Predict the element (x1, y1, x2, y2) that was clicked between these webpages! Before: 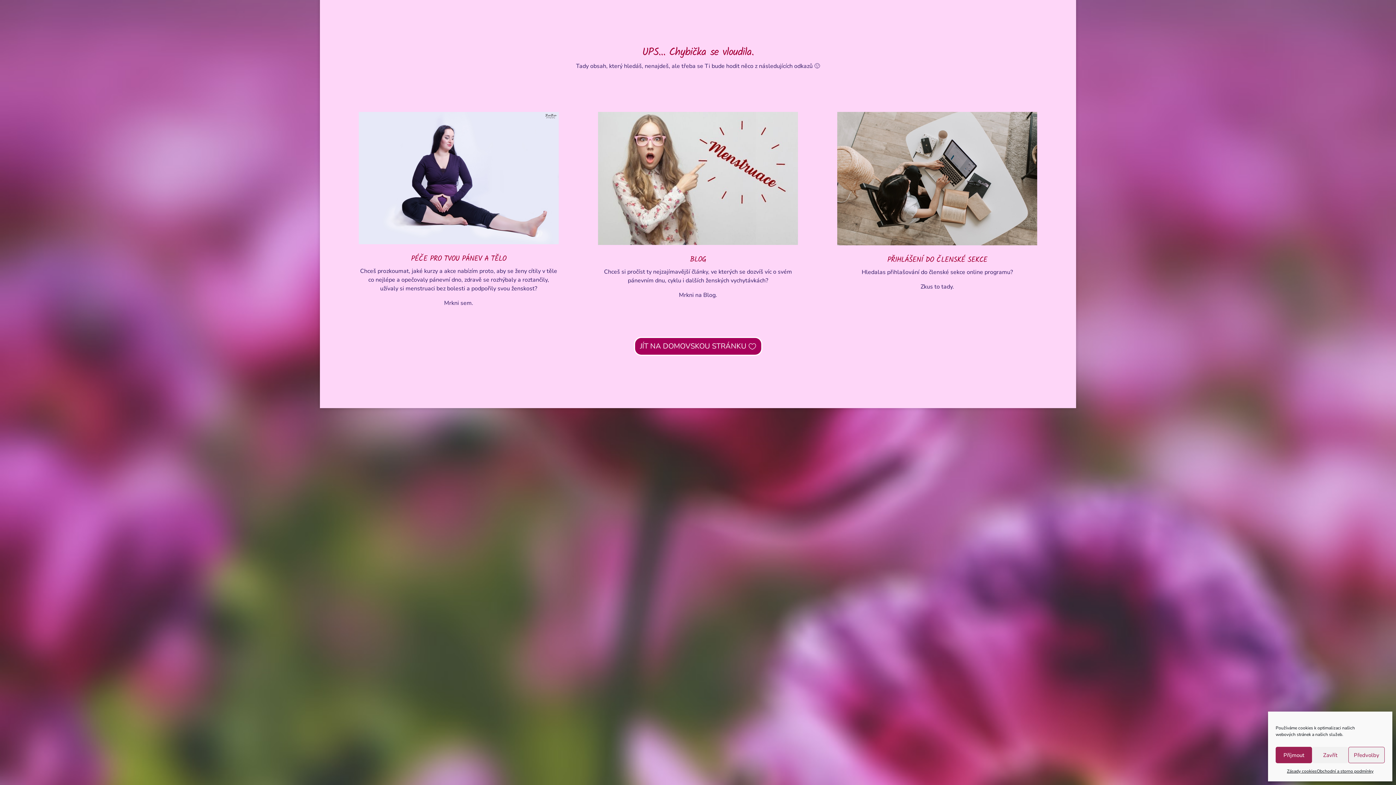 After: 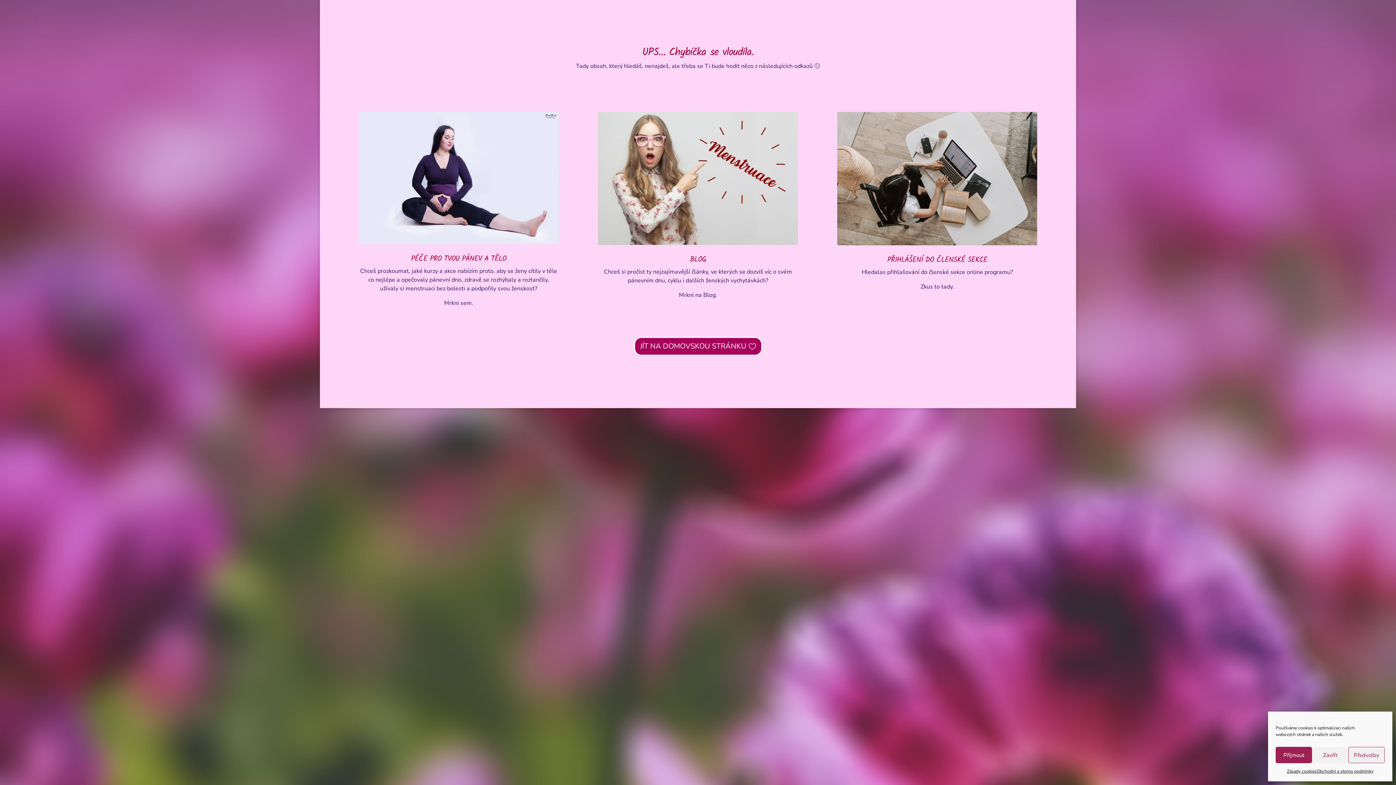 Action: bbox: (837, 112, 1037, 245)